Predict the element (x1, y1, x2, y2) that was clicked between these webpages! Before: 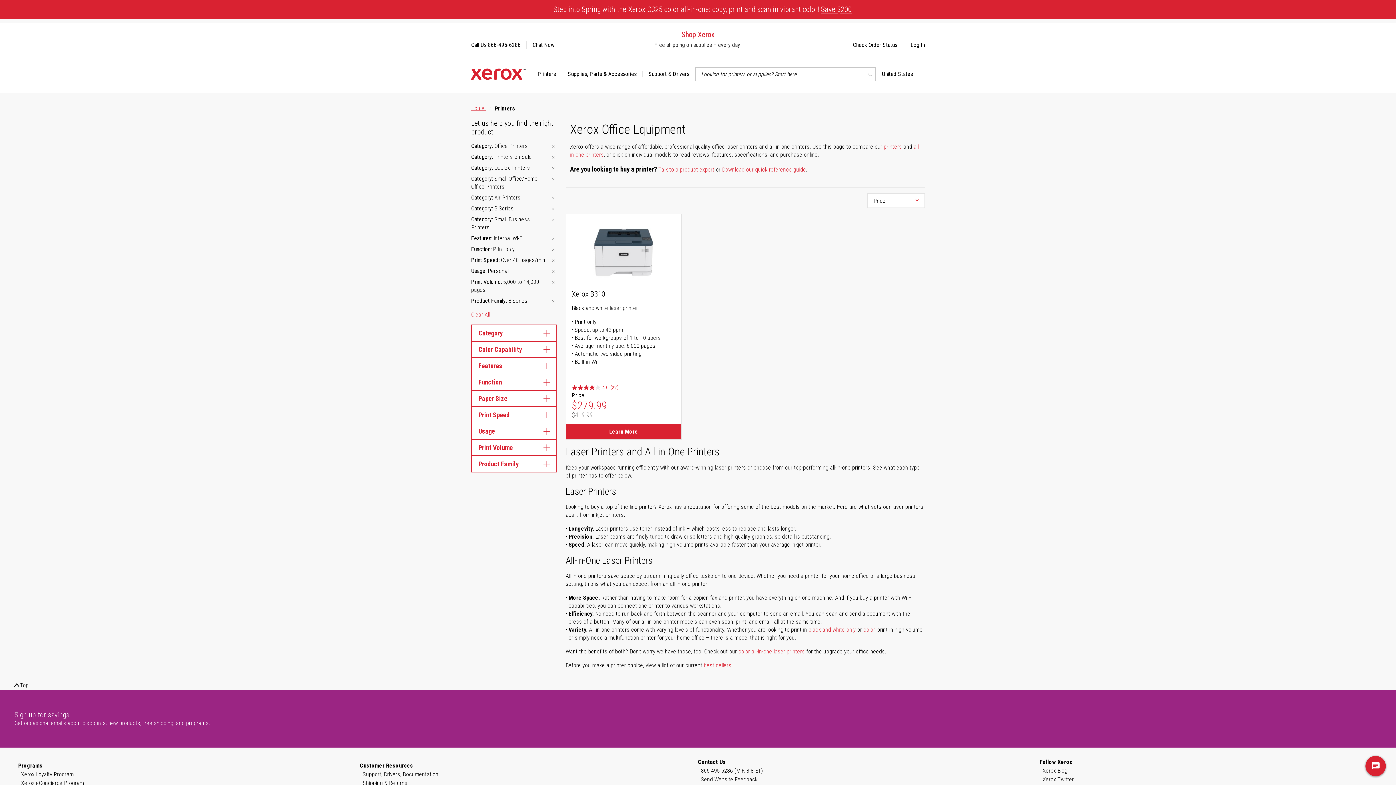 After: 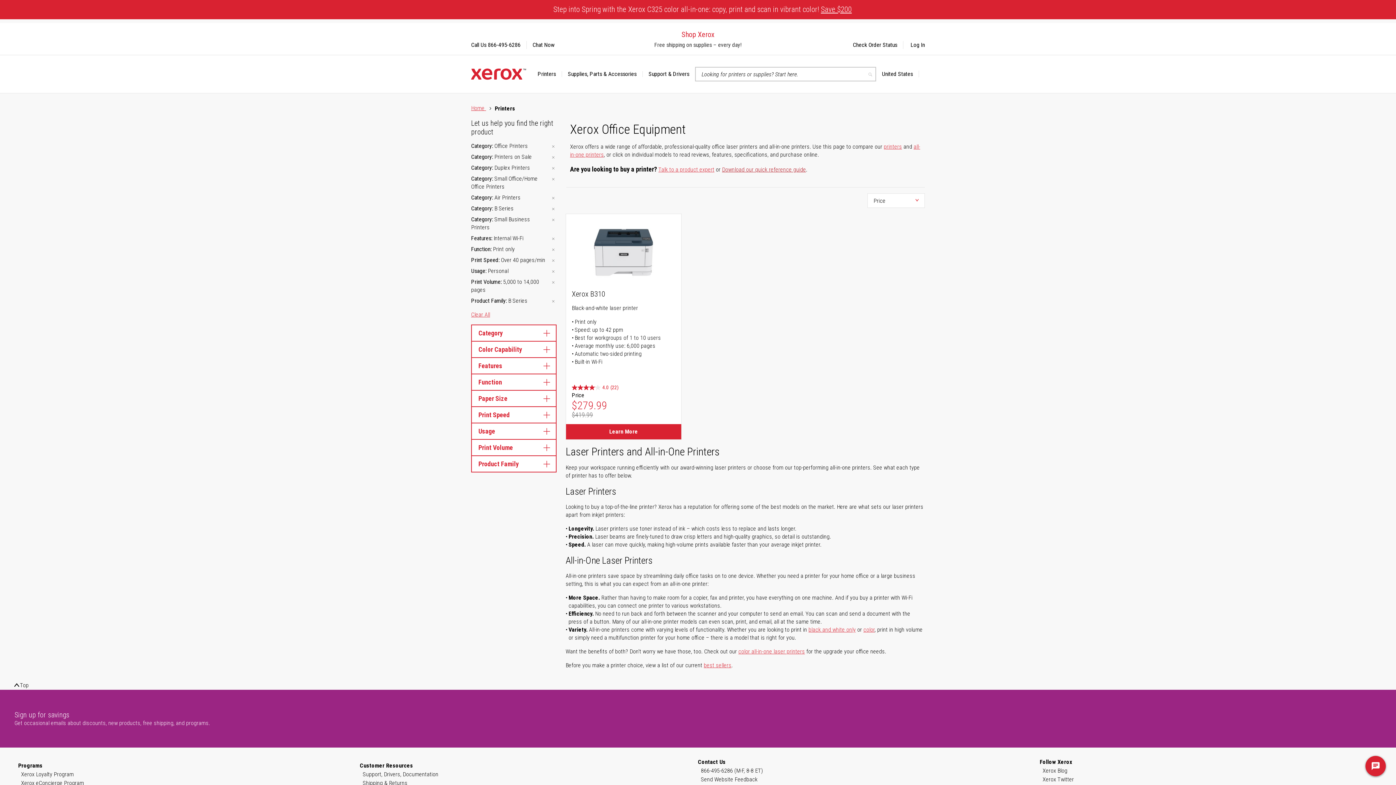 Action: label: Download our quick reference guide bbox: (722, 166, 806, 173)